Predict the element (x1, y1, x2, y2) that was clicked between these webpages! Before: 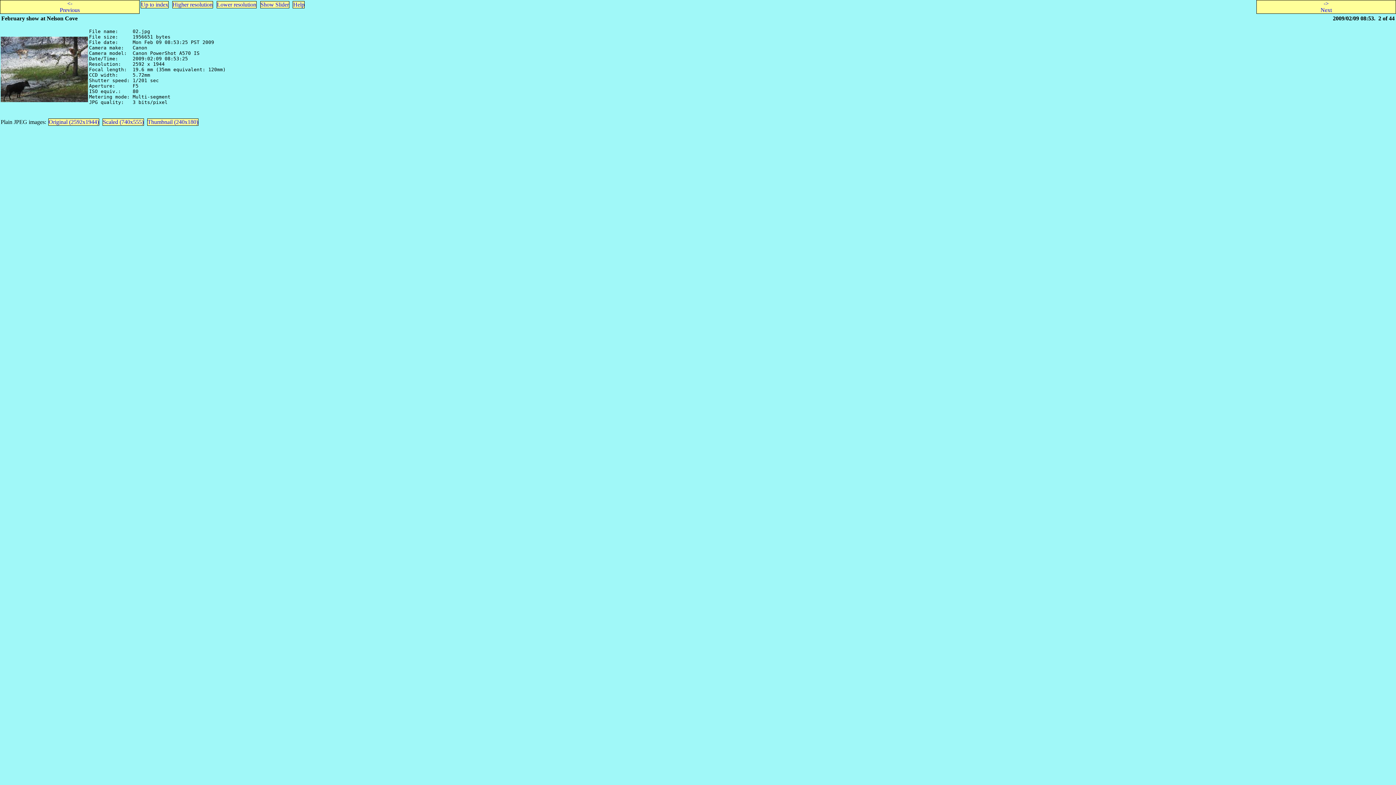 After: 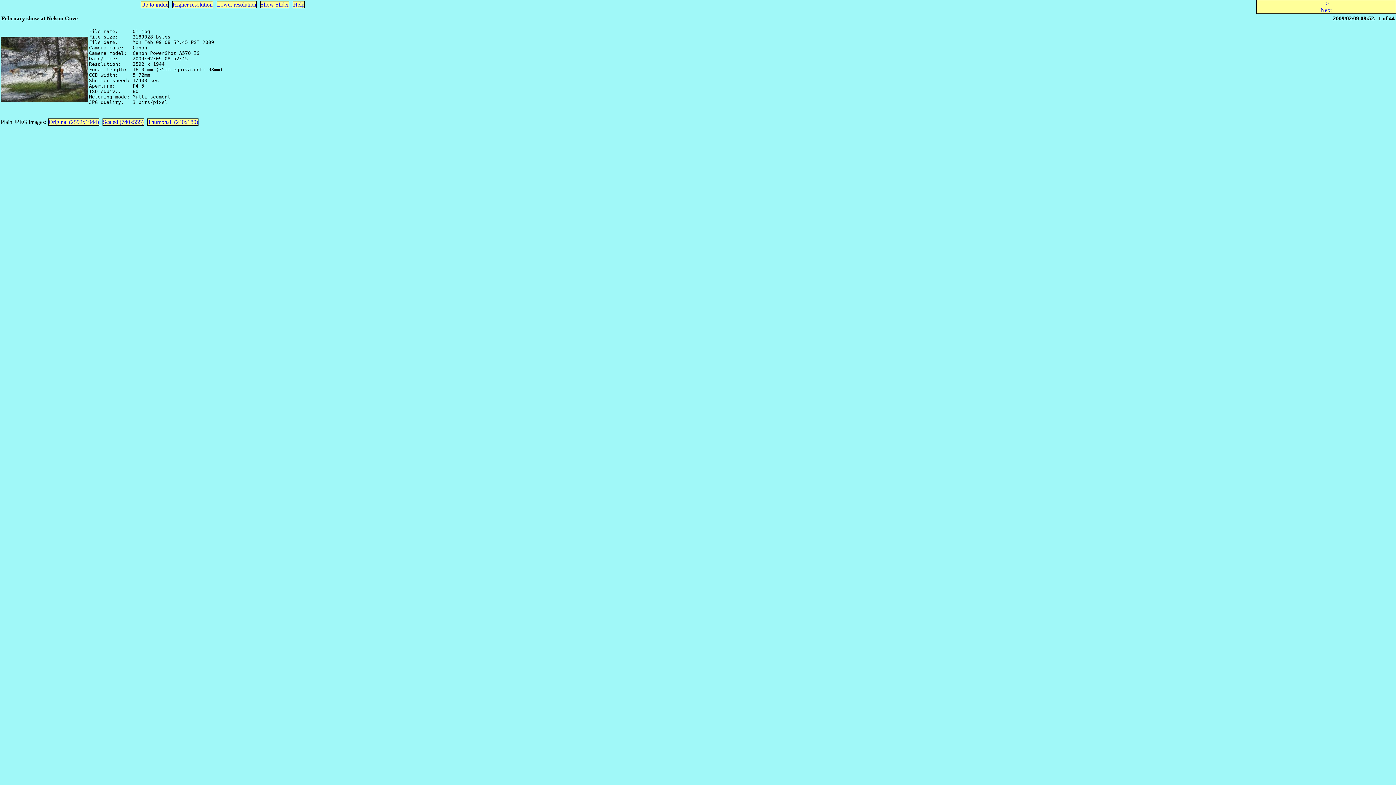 Action: bbox: (0, 0, 139, 13) label: <-
Previous